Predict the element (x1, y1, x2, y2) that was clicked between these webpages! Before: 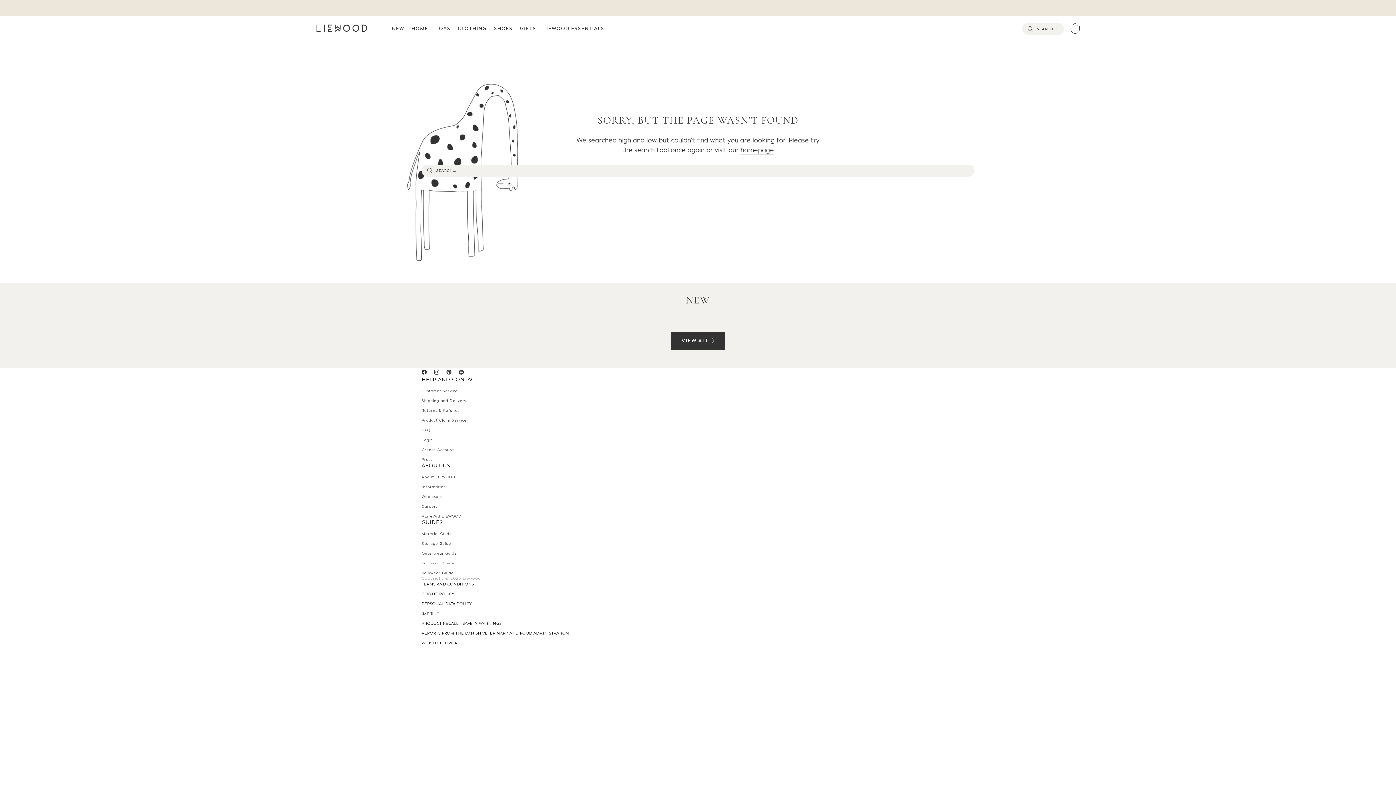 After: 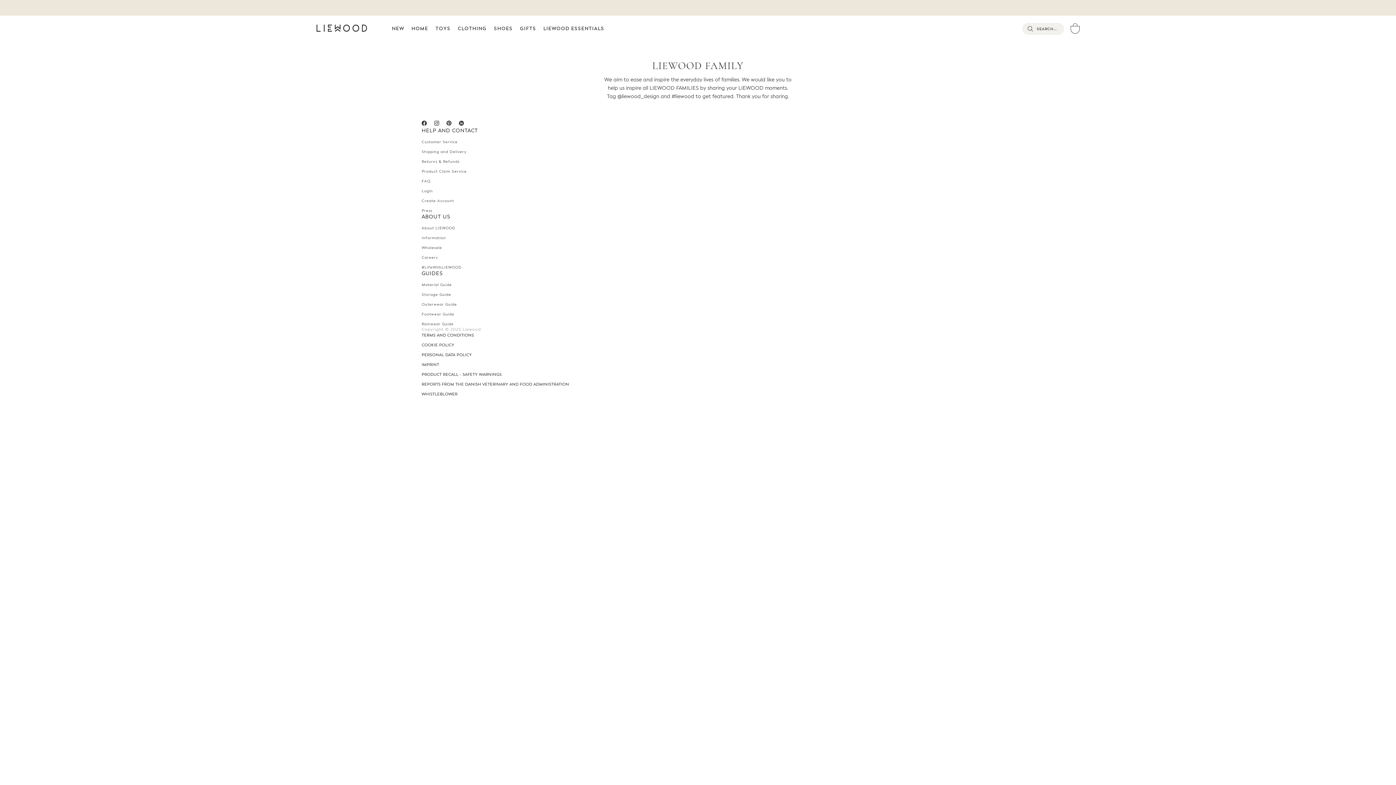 Action: label: #LifeWithLIEWOOD bbox: (421, 513, 974, 519)